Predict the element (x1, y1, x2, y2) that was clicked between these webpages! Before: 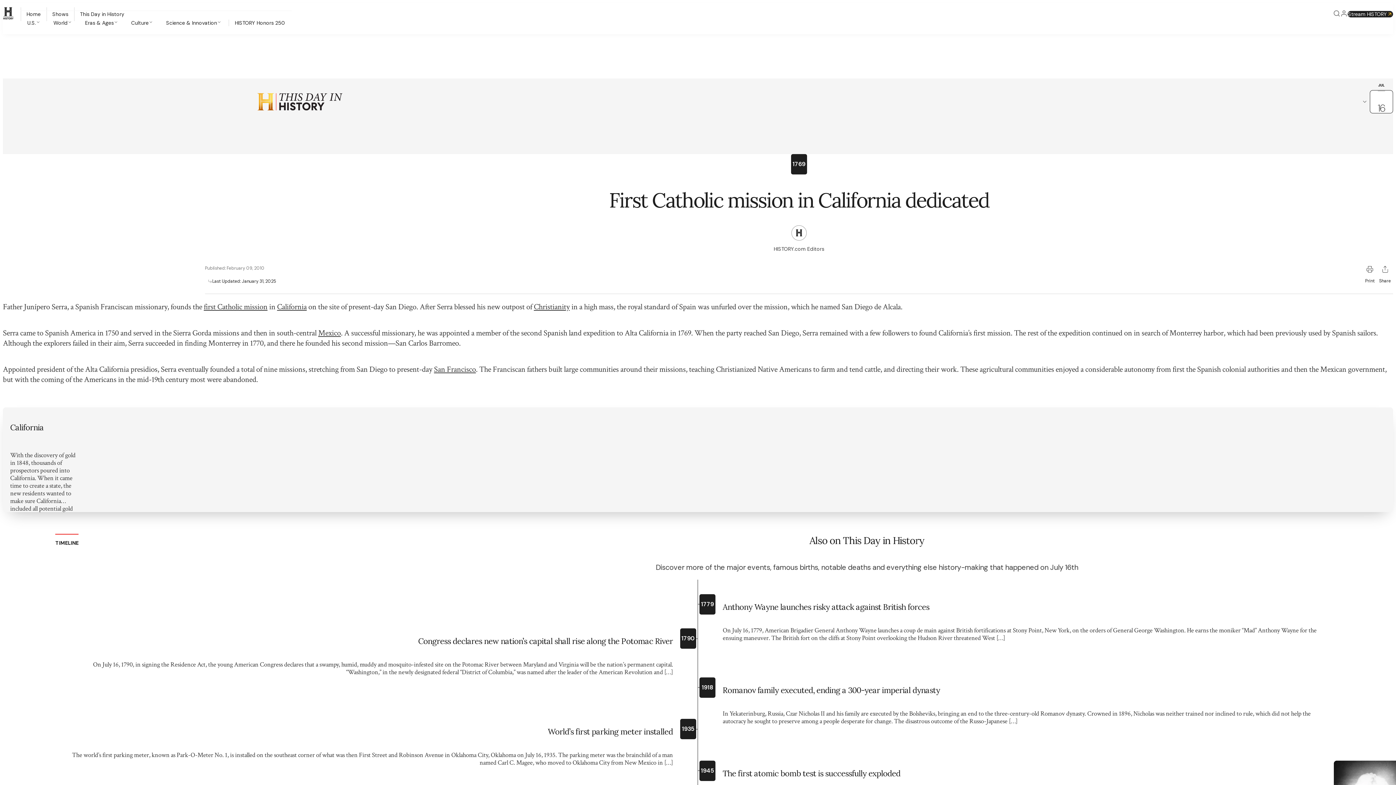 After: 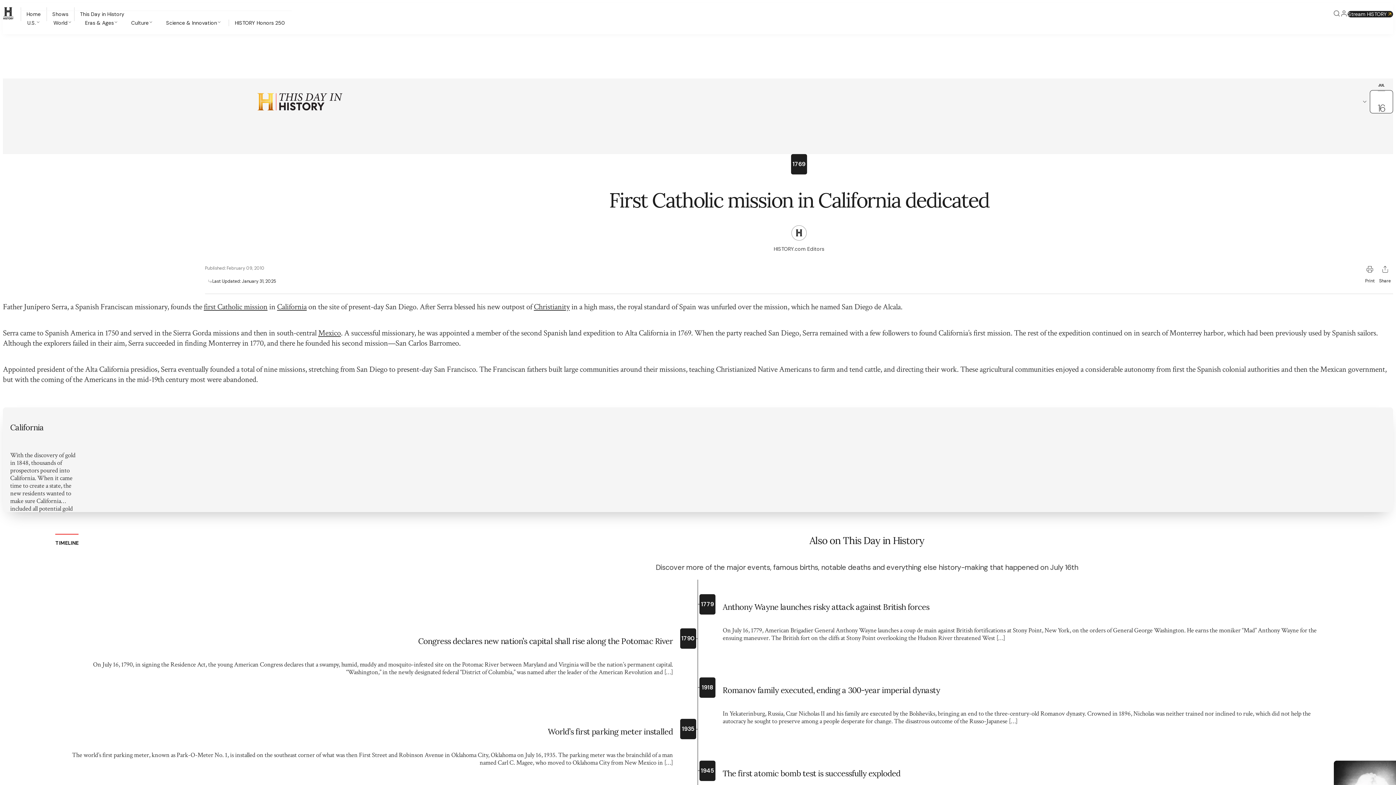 Action: label: San Francisco bbox: (434, 364, 476, 374)